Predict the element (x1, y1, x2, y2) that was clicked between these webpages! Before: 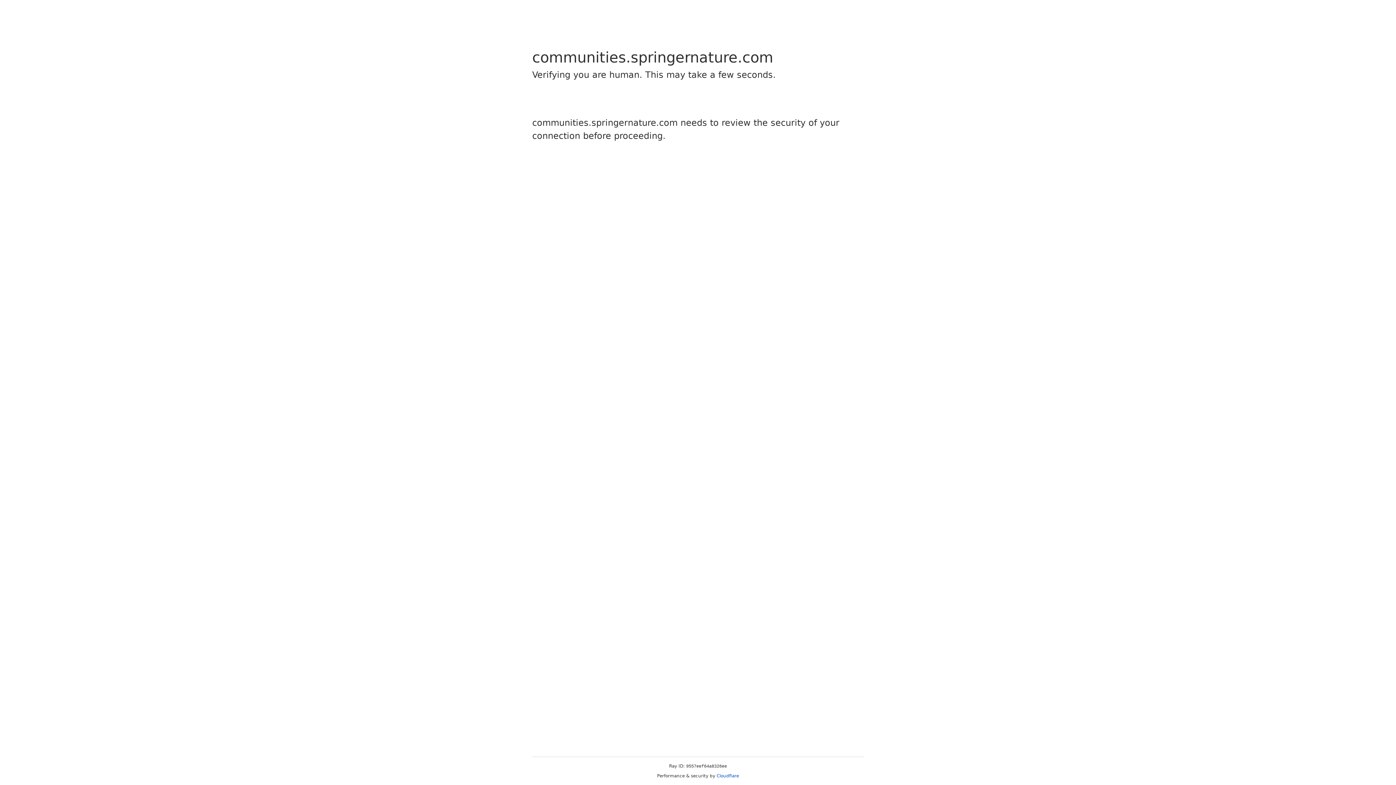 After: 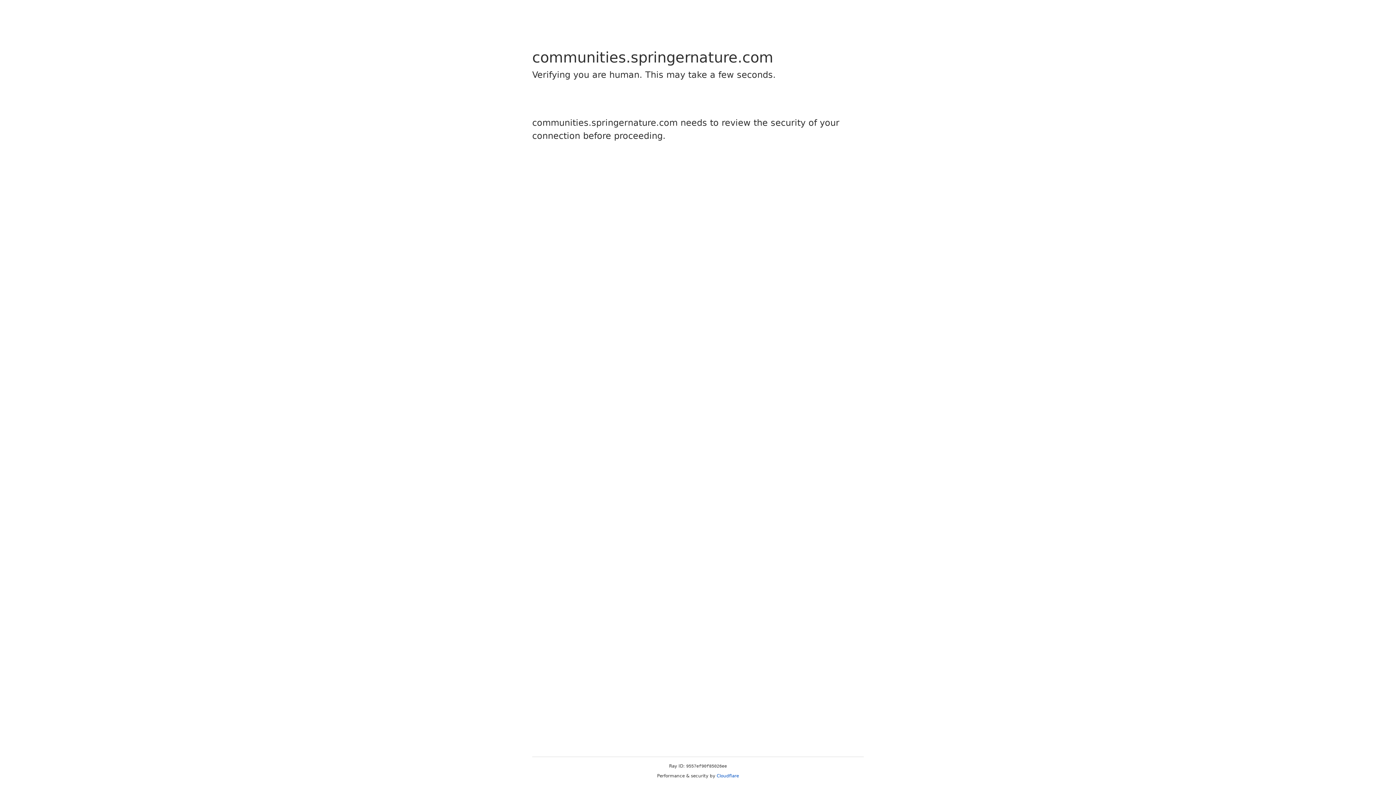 Action: label: Cloudflare bbox: (716, 773, 739, 778)